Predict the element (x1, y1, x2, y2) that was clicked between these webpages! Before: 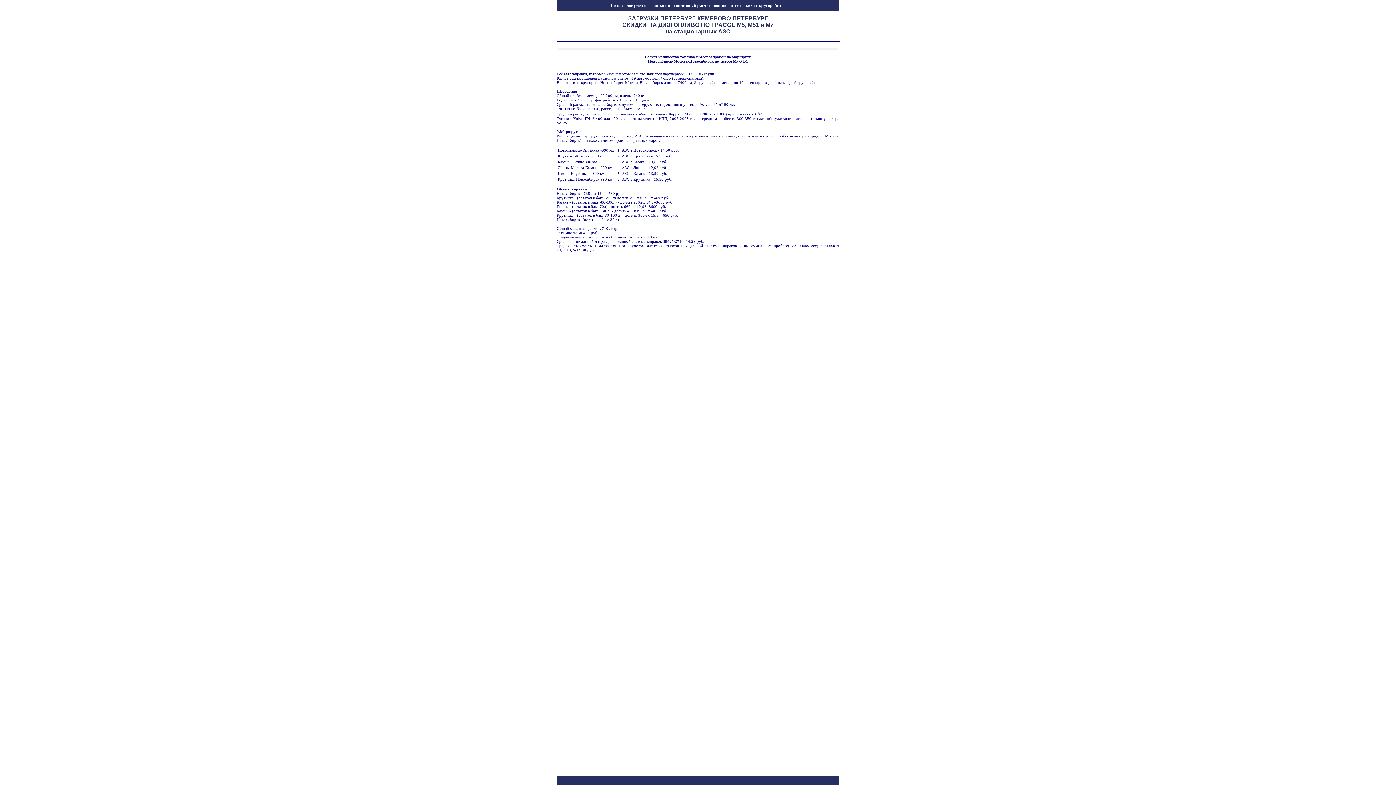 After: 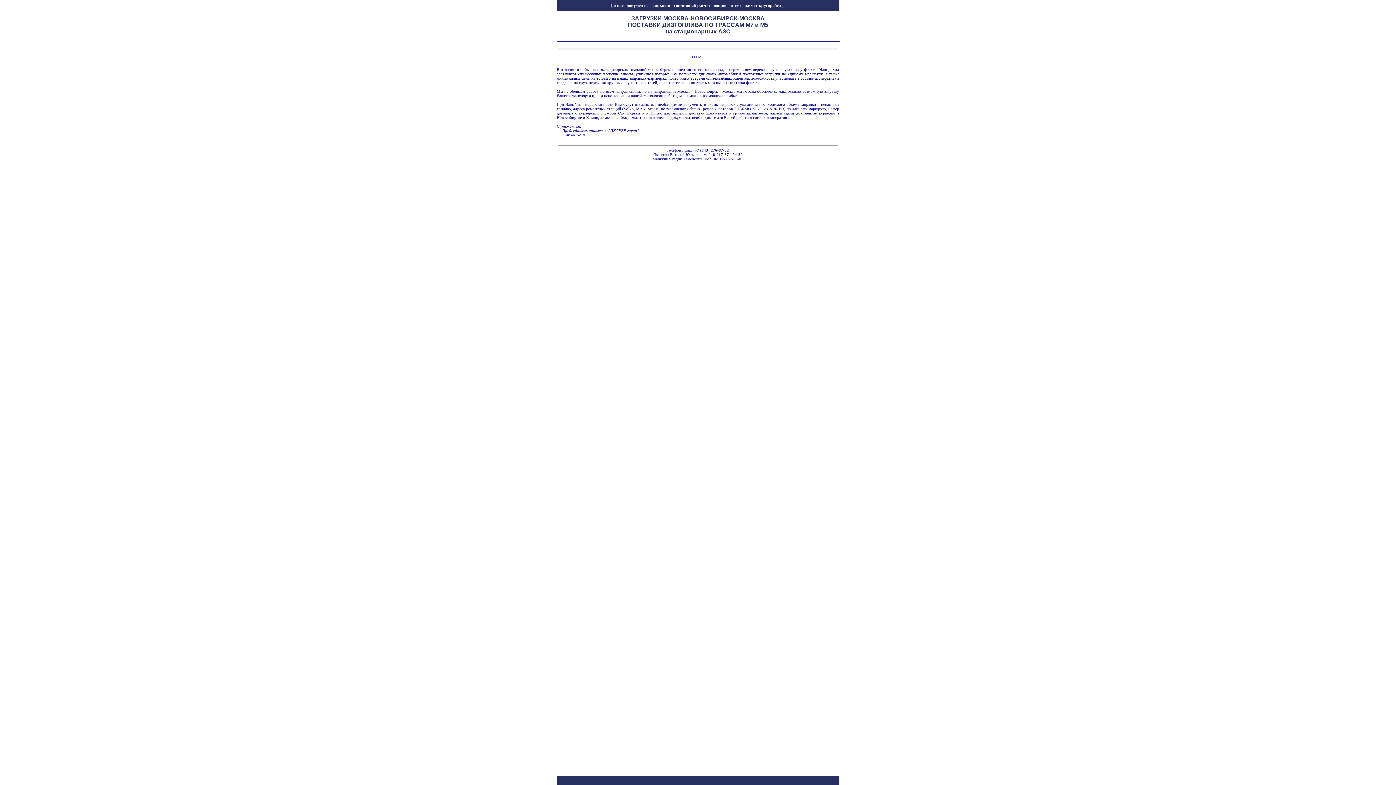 Action: label: о нас bbox: (613, 2, 623, 8)